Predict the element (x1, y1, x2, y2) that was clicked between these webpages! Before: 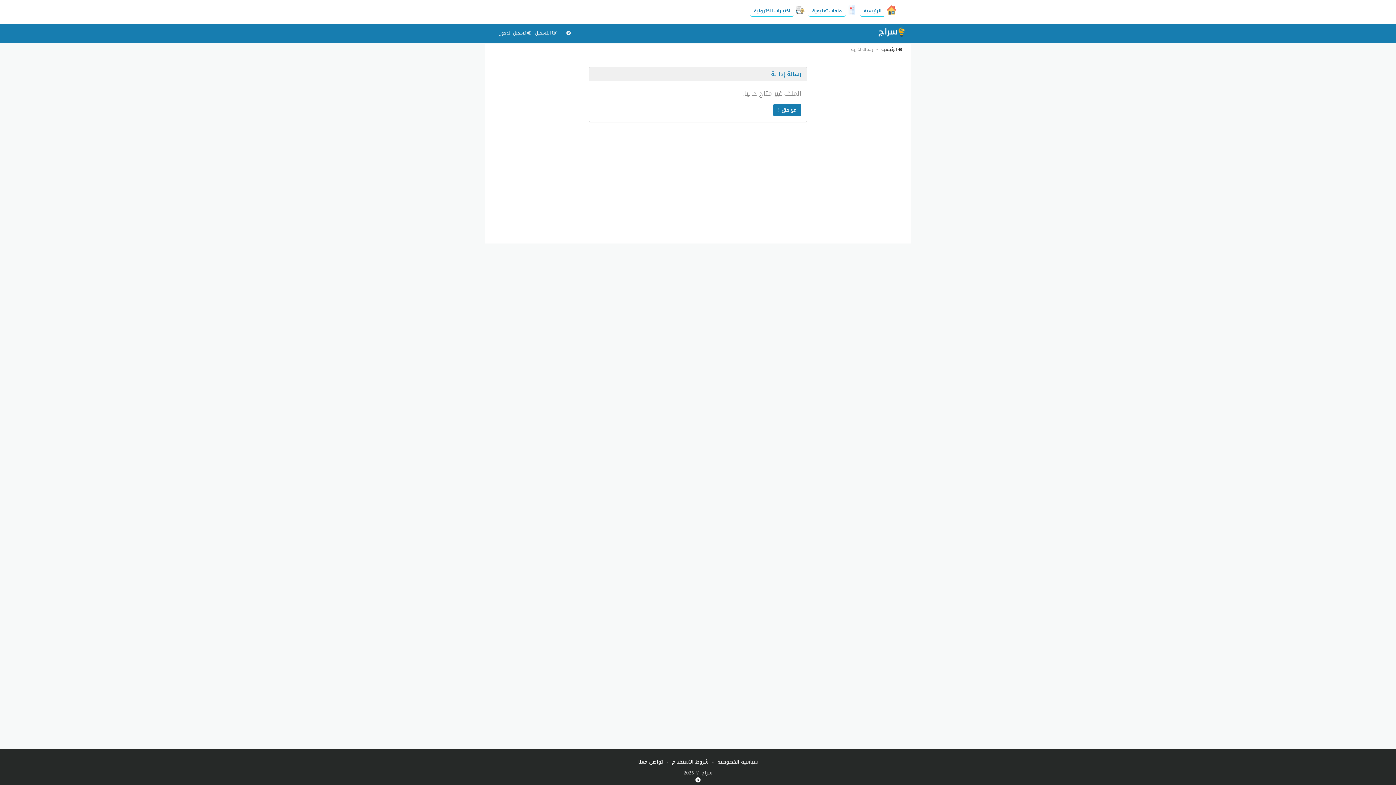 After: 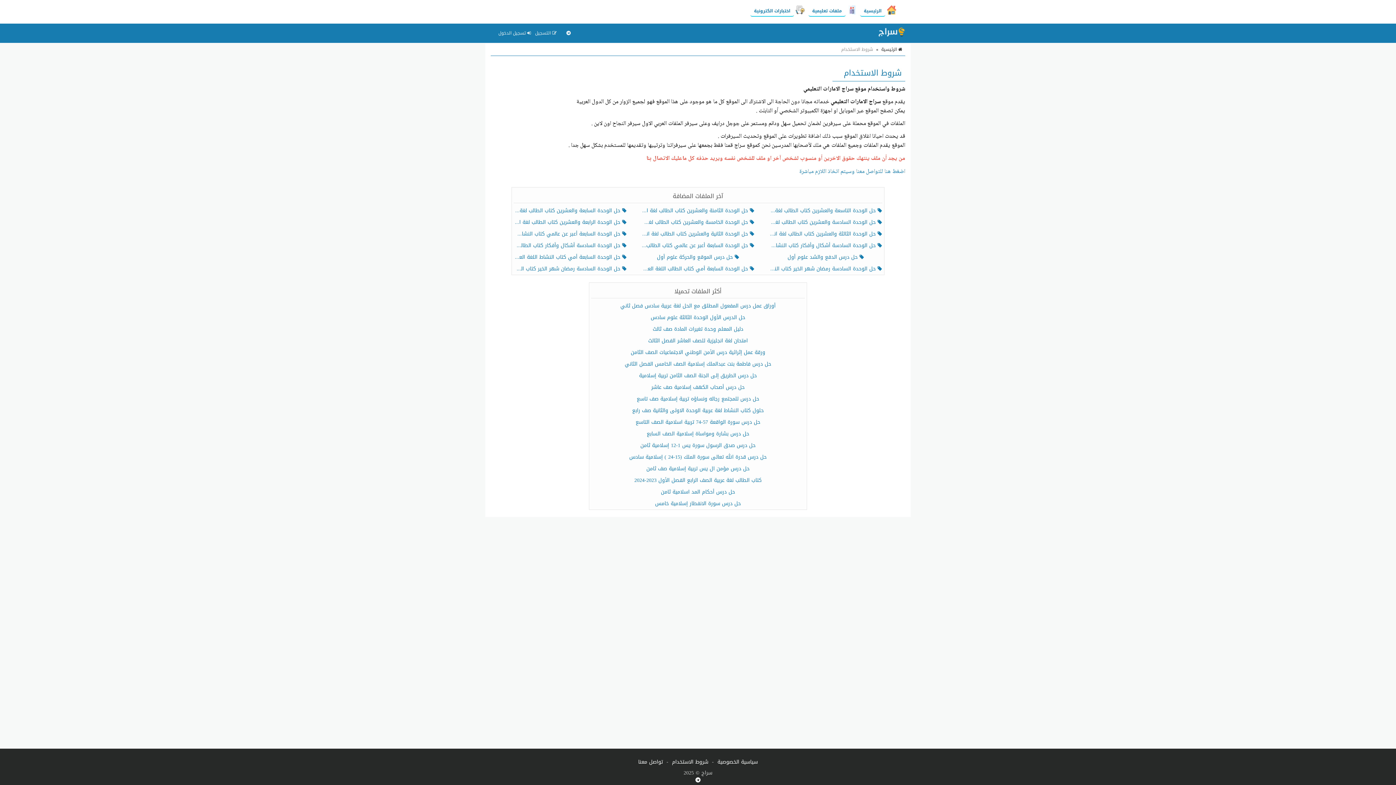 Action: bbox: (672, 758, 708, 766) label: شروط الاستخدام